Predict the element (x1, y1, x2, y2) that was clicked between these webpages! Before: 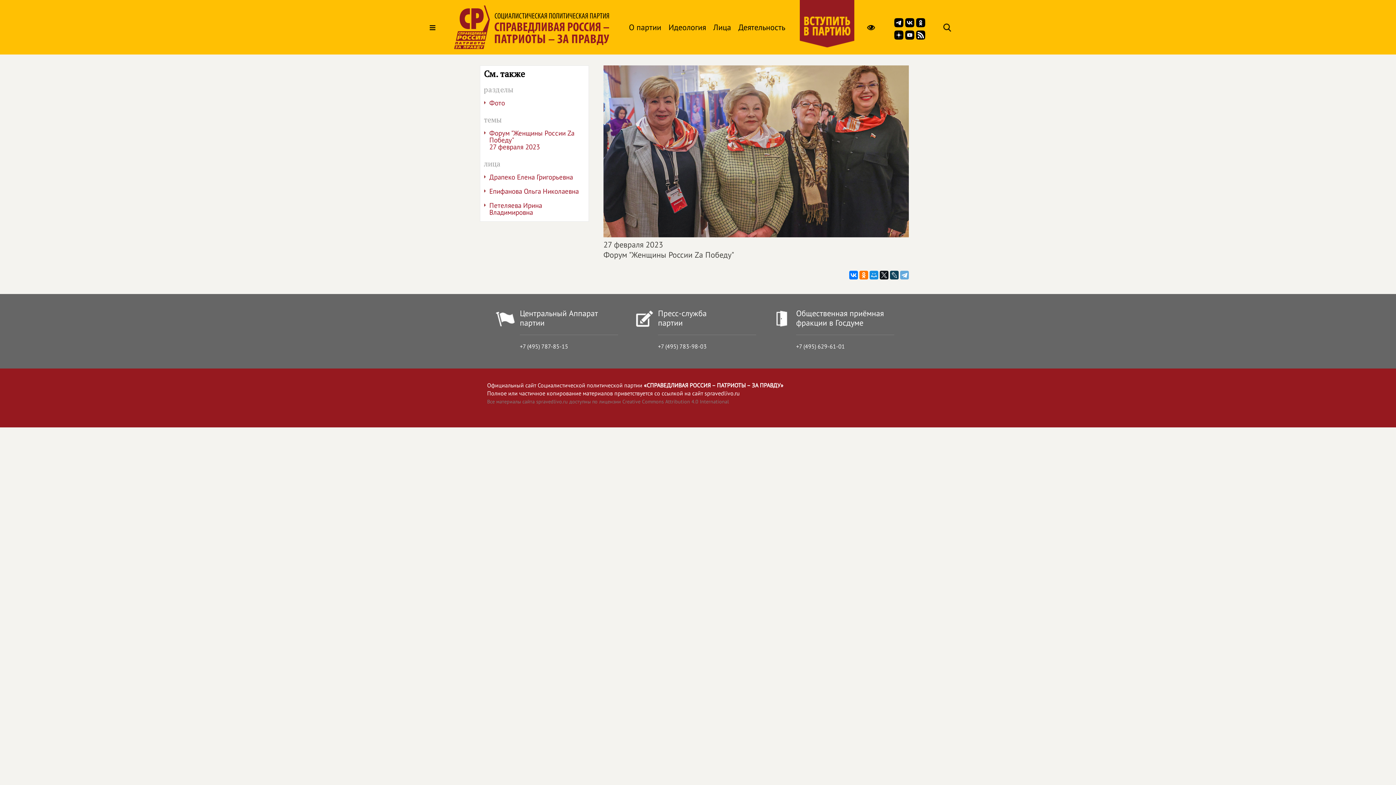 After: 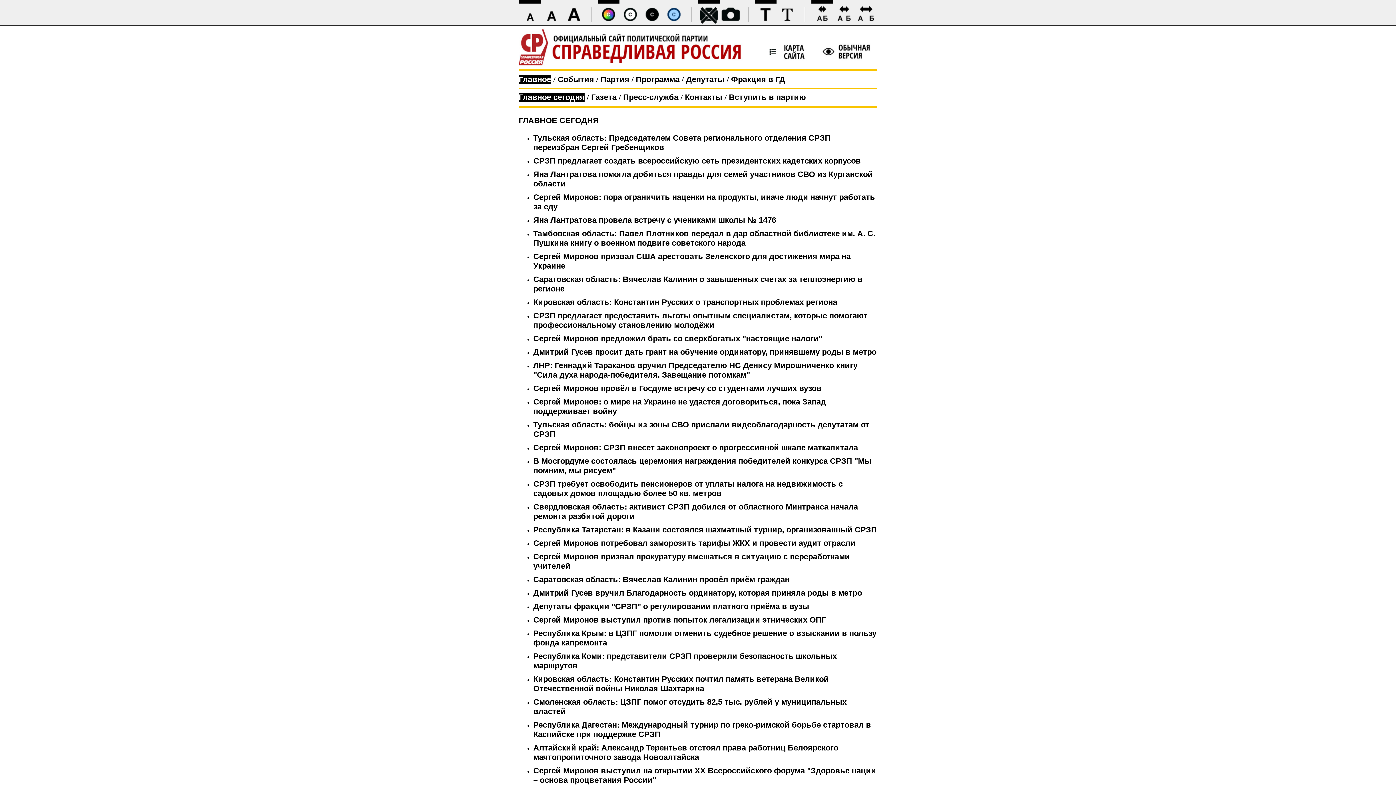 Action: bbox: (867, 23, 876, 33)